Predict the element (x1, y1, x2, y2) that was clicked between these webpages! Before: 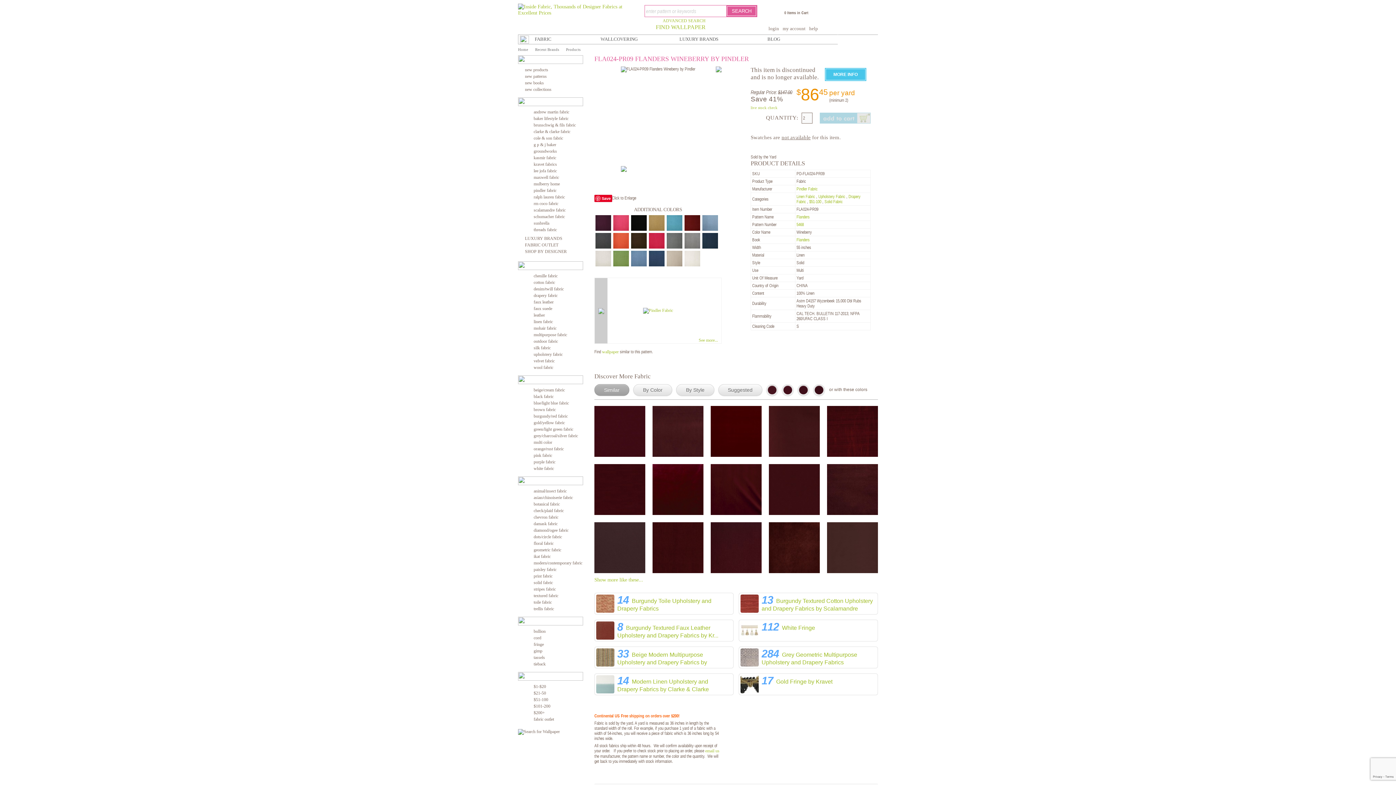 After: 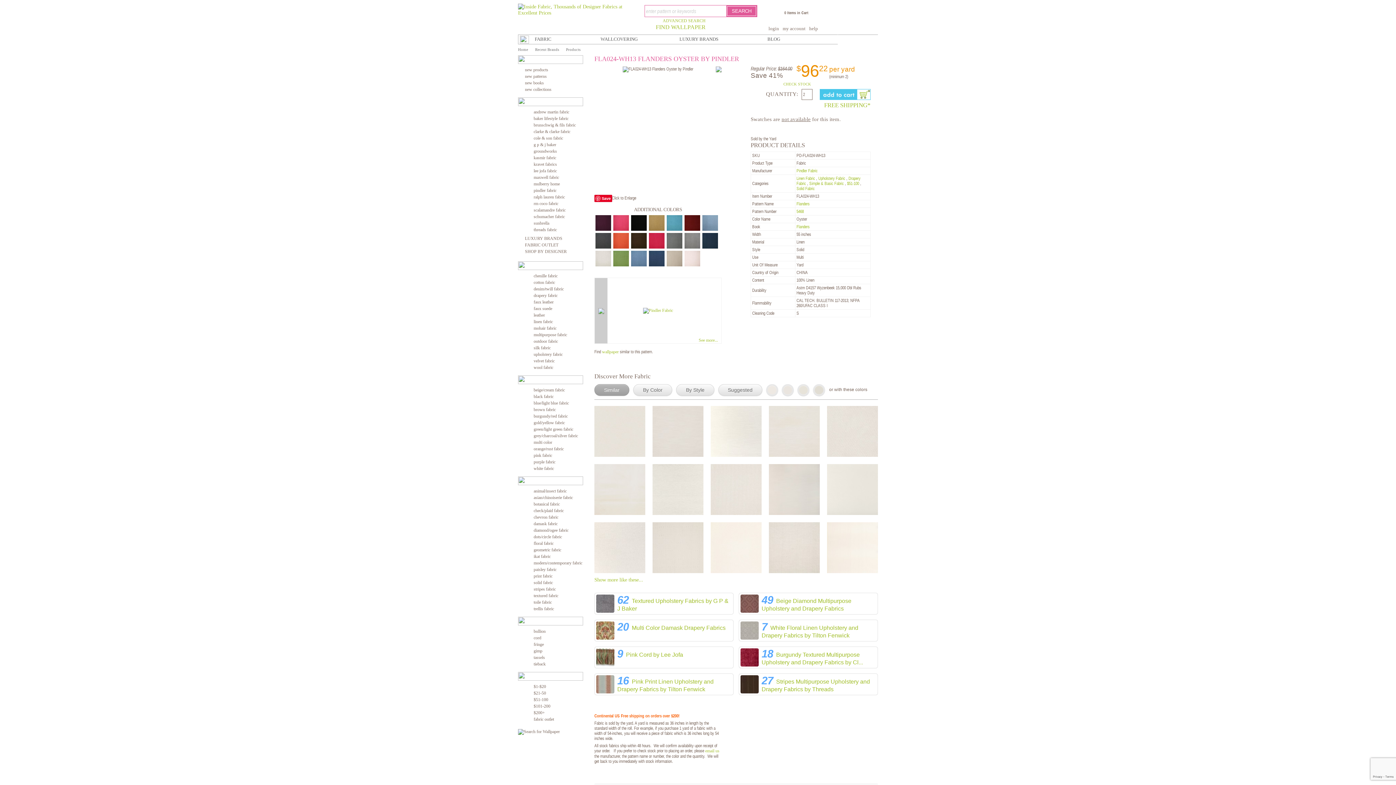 Action: bbox: (684, 262, 700, 267)